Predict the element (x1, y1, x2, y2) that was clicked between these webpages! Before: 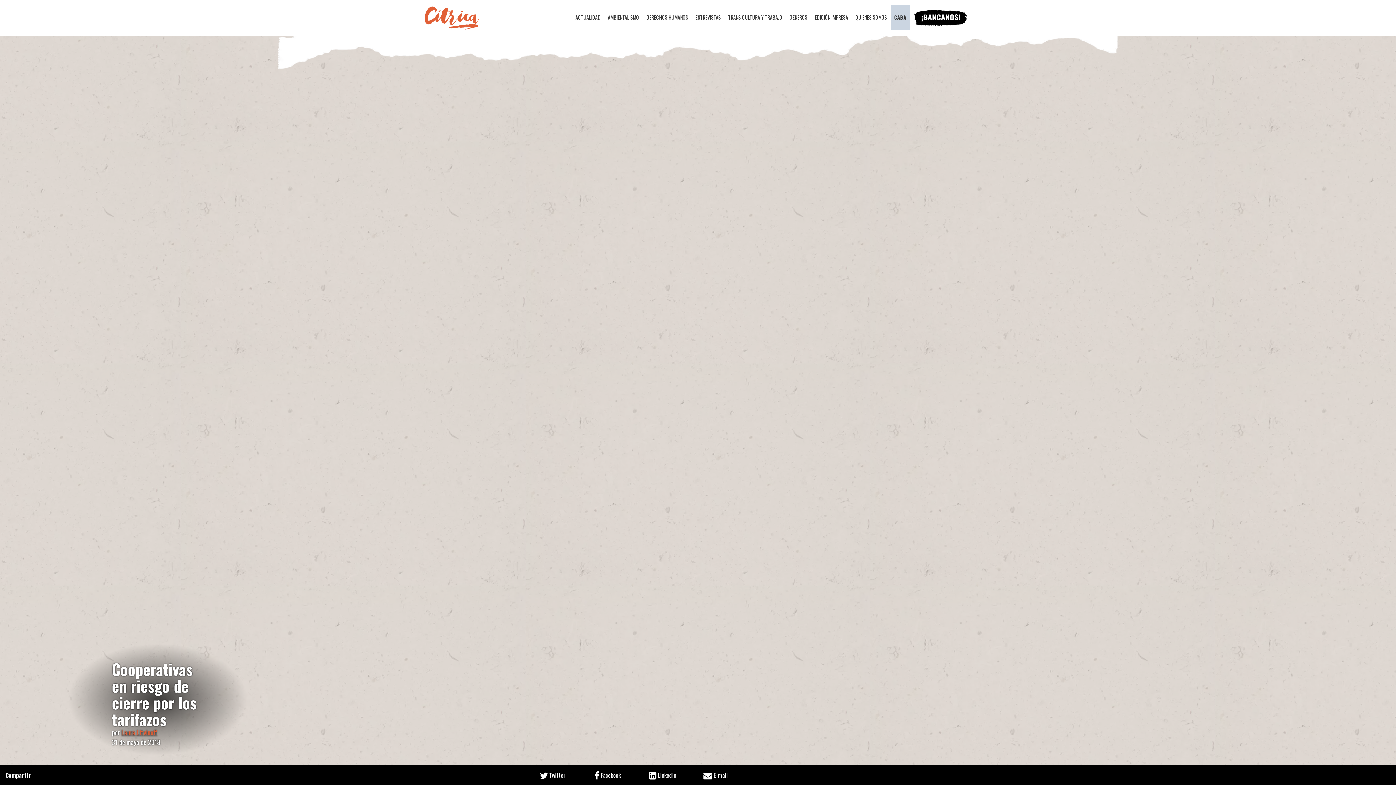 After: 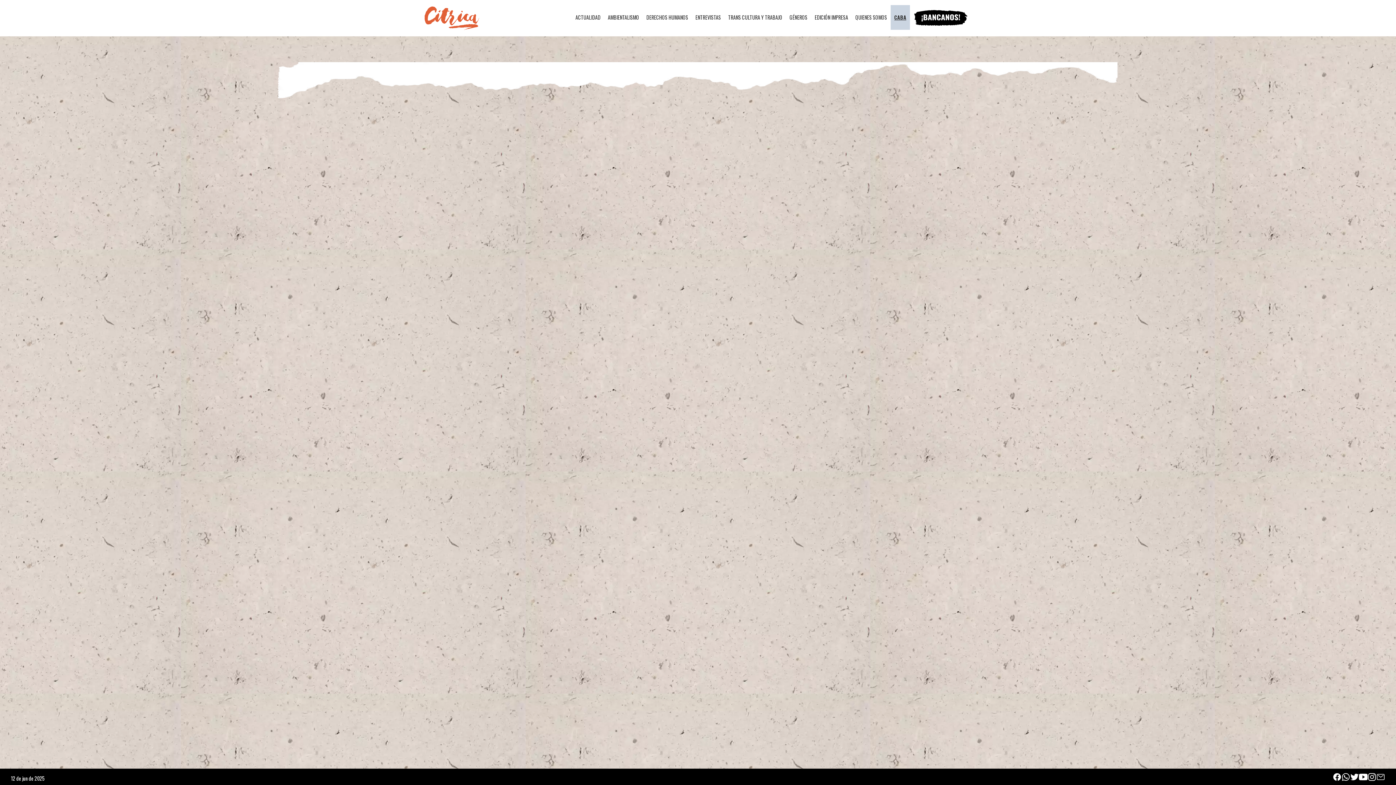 Action: label: QUIENES SOMOS bbox: (852, 5, 890, 29)